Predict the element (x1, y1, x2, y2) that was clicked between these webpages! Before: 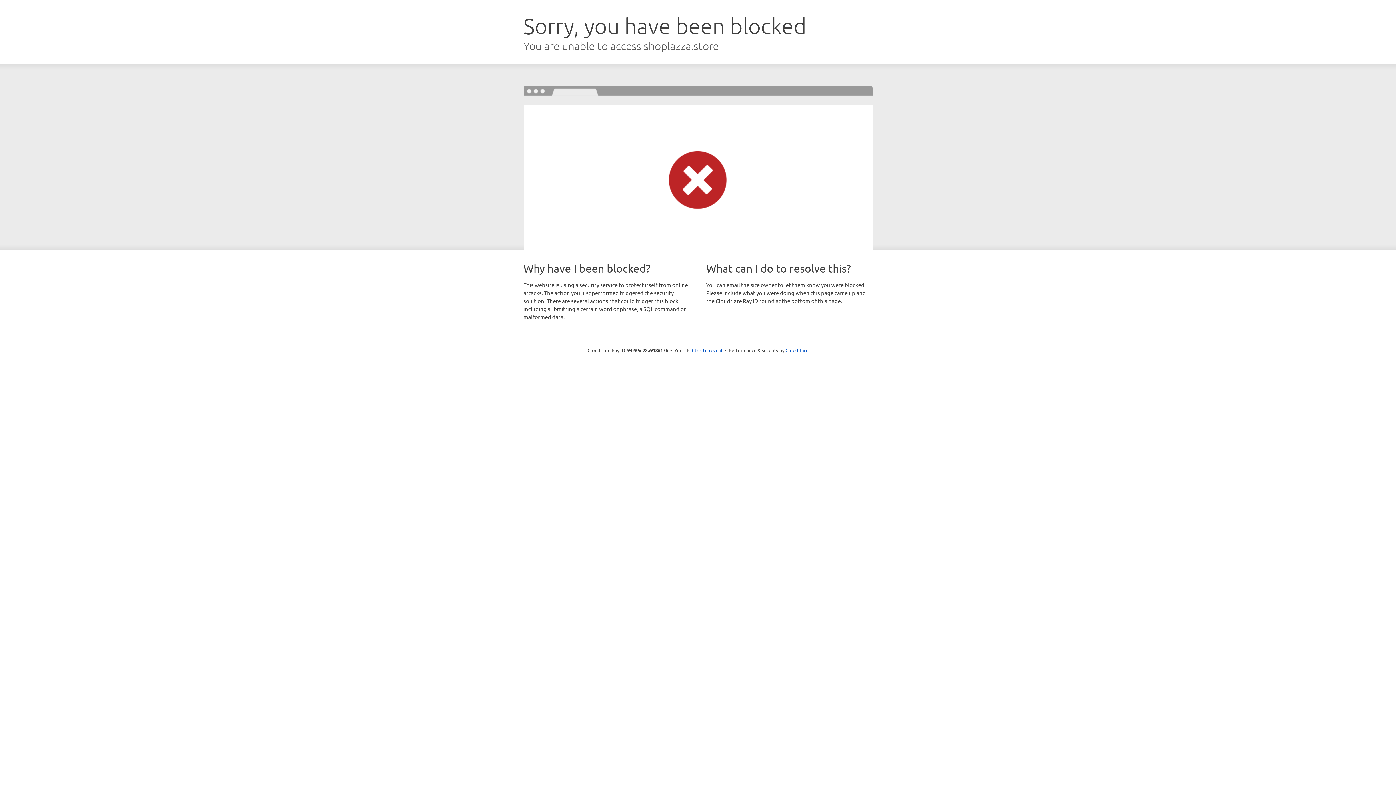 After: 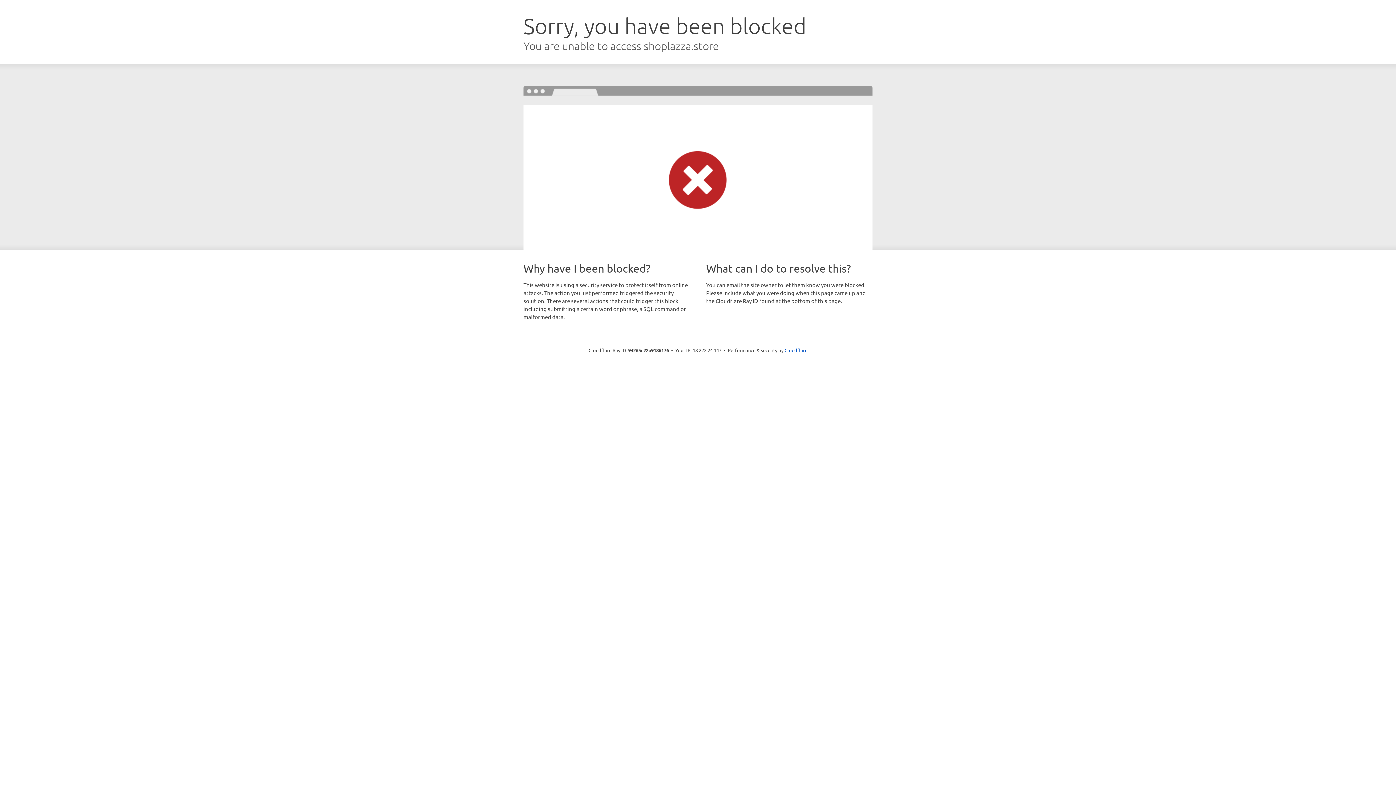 Action: label: Click to reveal bbox: (692, 346, 722, 353)